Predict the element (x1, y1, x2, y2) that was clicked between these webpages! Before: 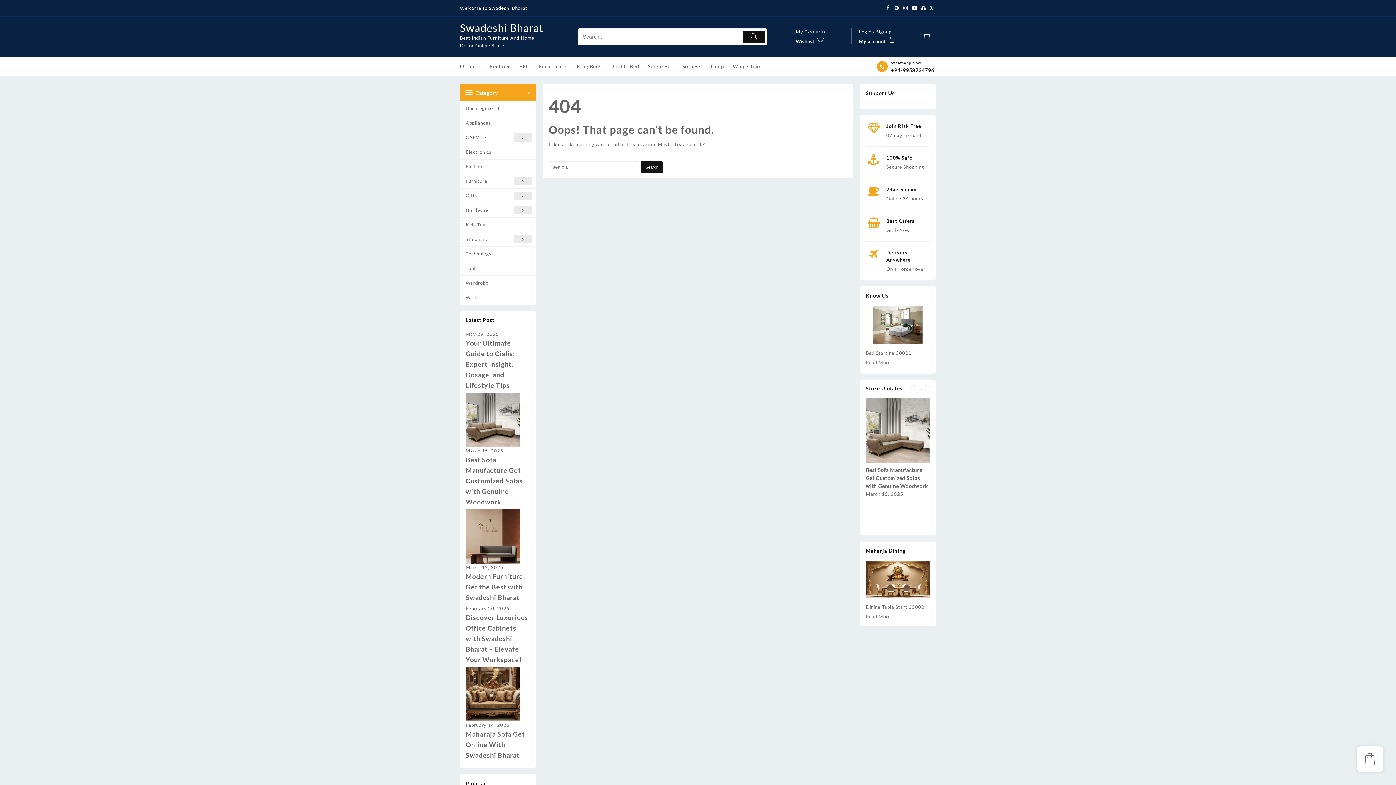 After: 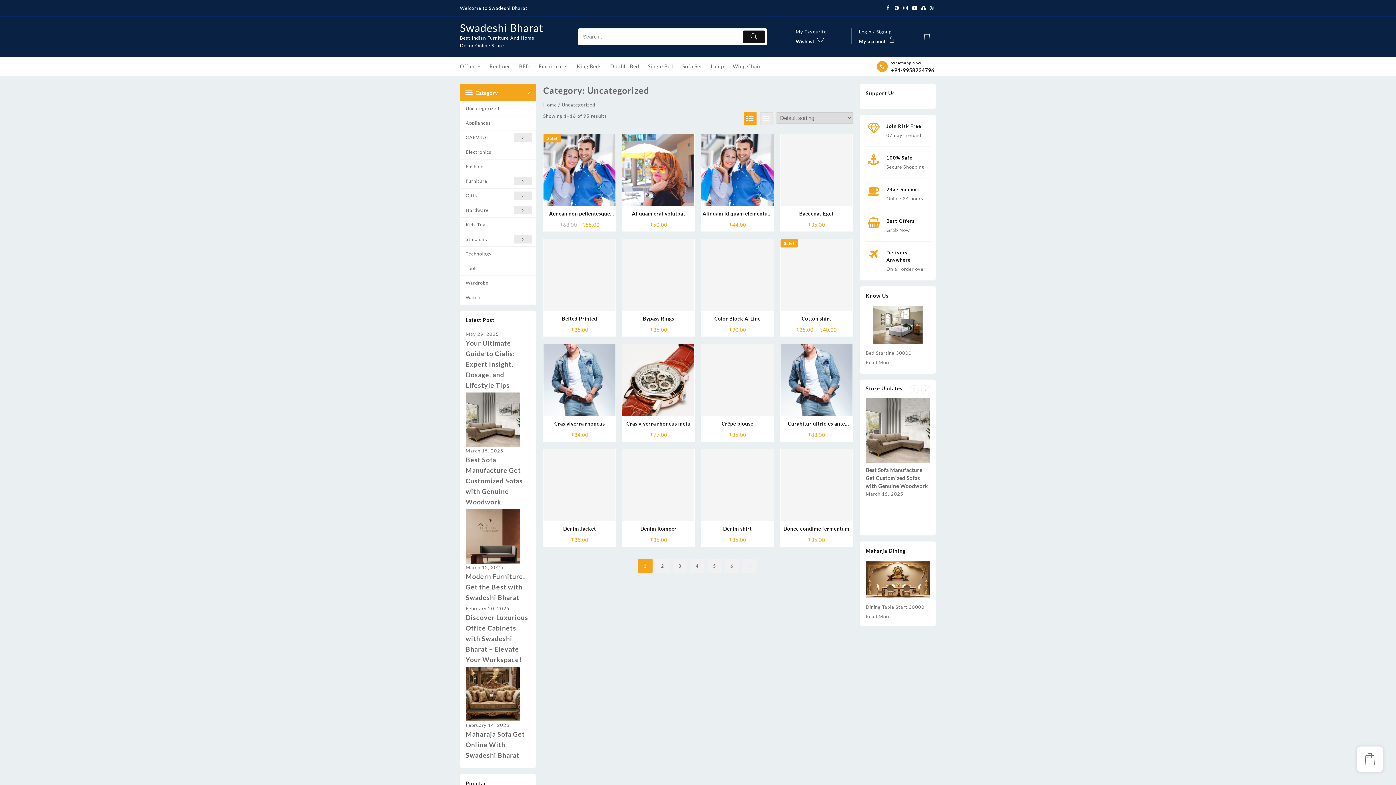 Action: bbox: (460, 101, 535, 116) label: Uncategorized